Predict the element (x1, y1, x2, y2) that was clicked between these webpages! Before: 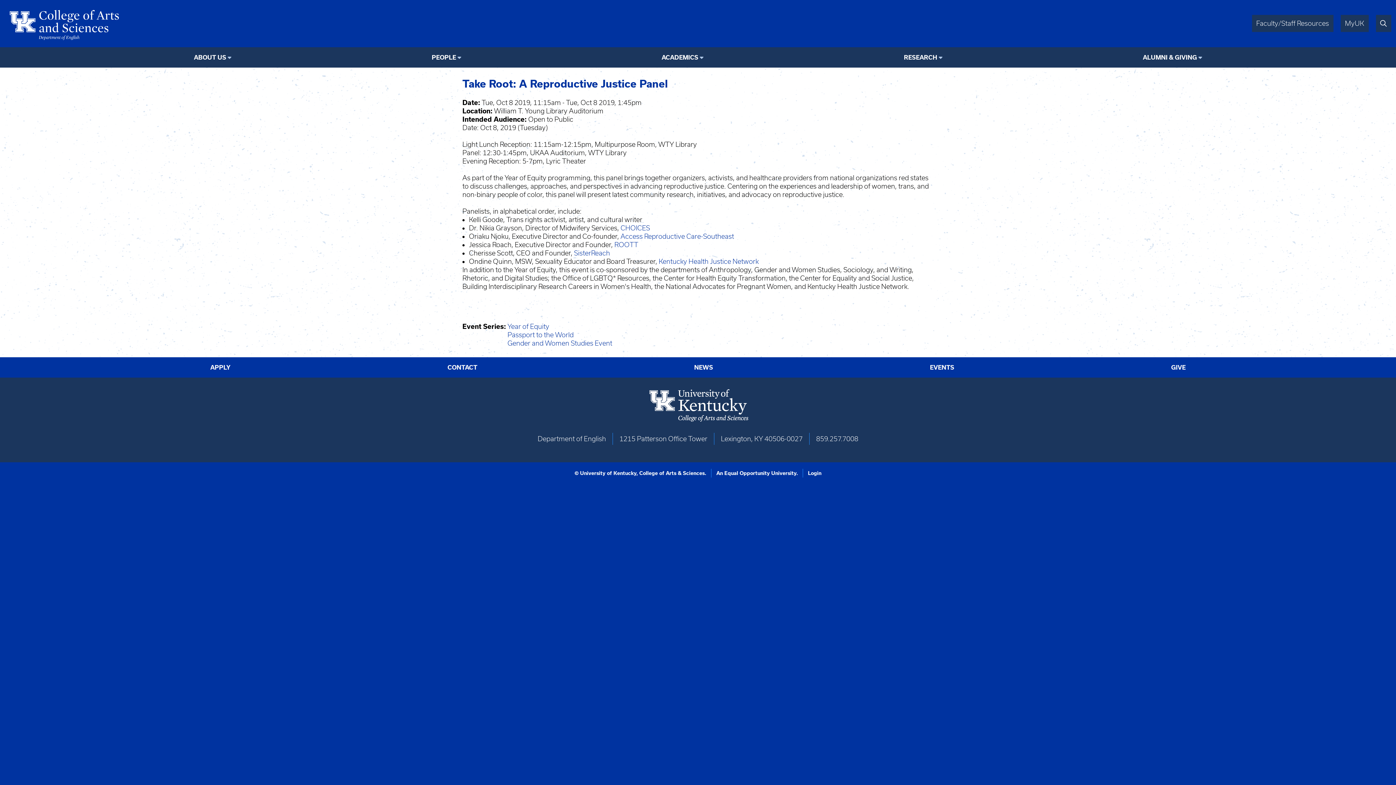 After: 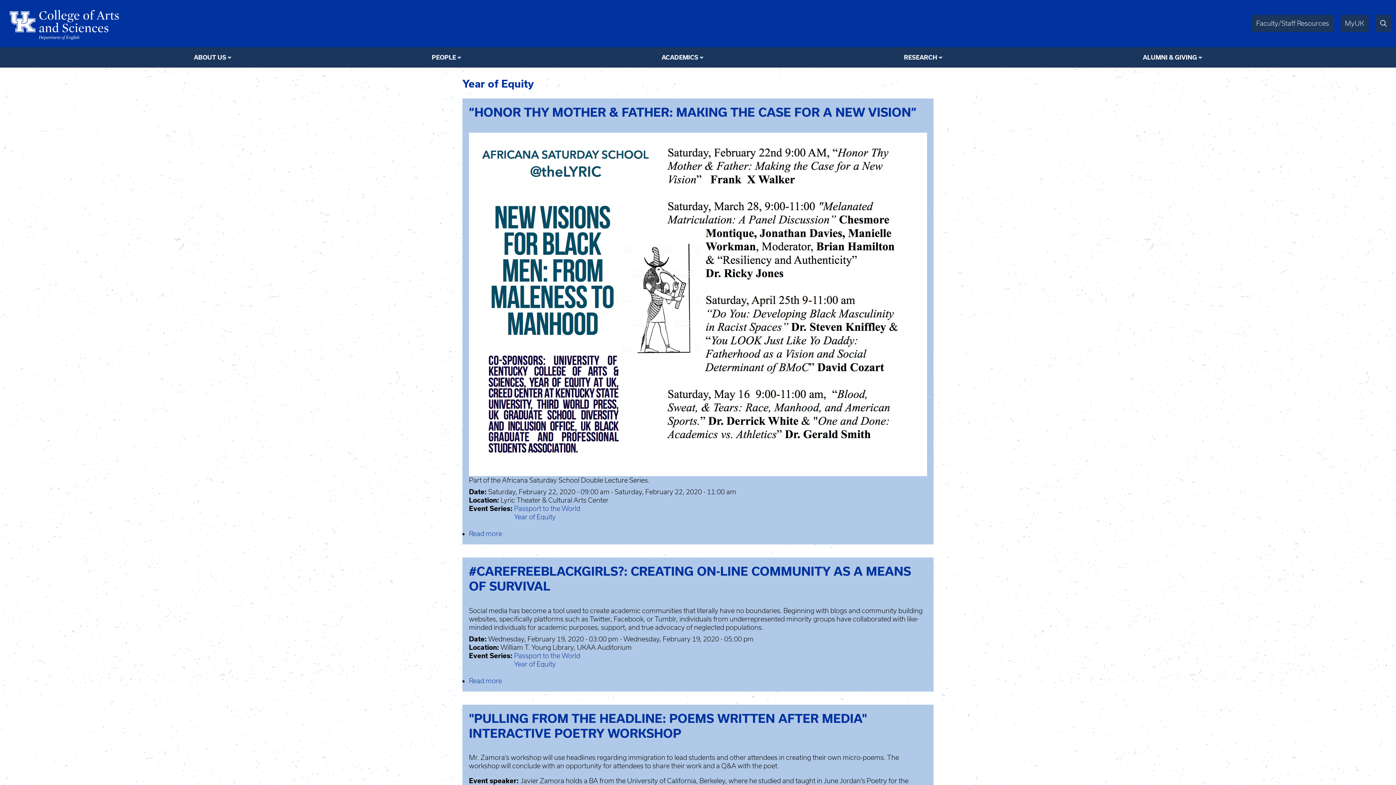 Action: bbox: (507, 322, 549, 330) label: Year of Equity